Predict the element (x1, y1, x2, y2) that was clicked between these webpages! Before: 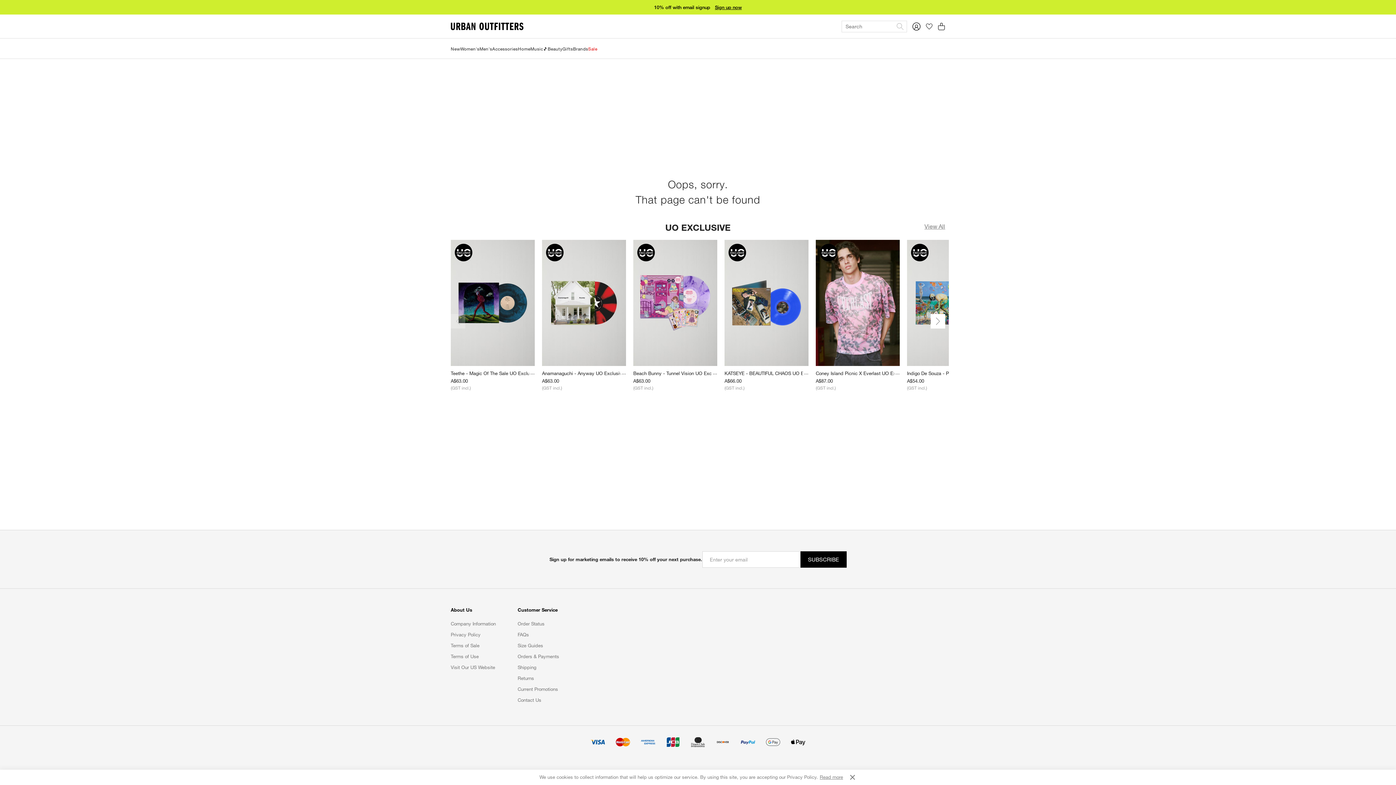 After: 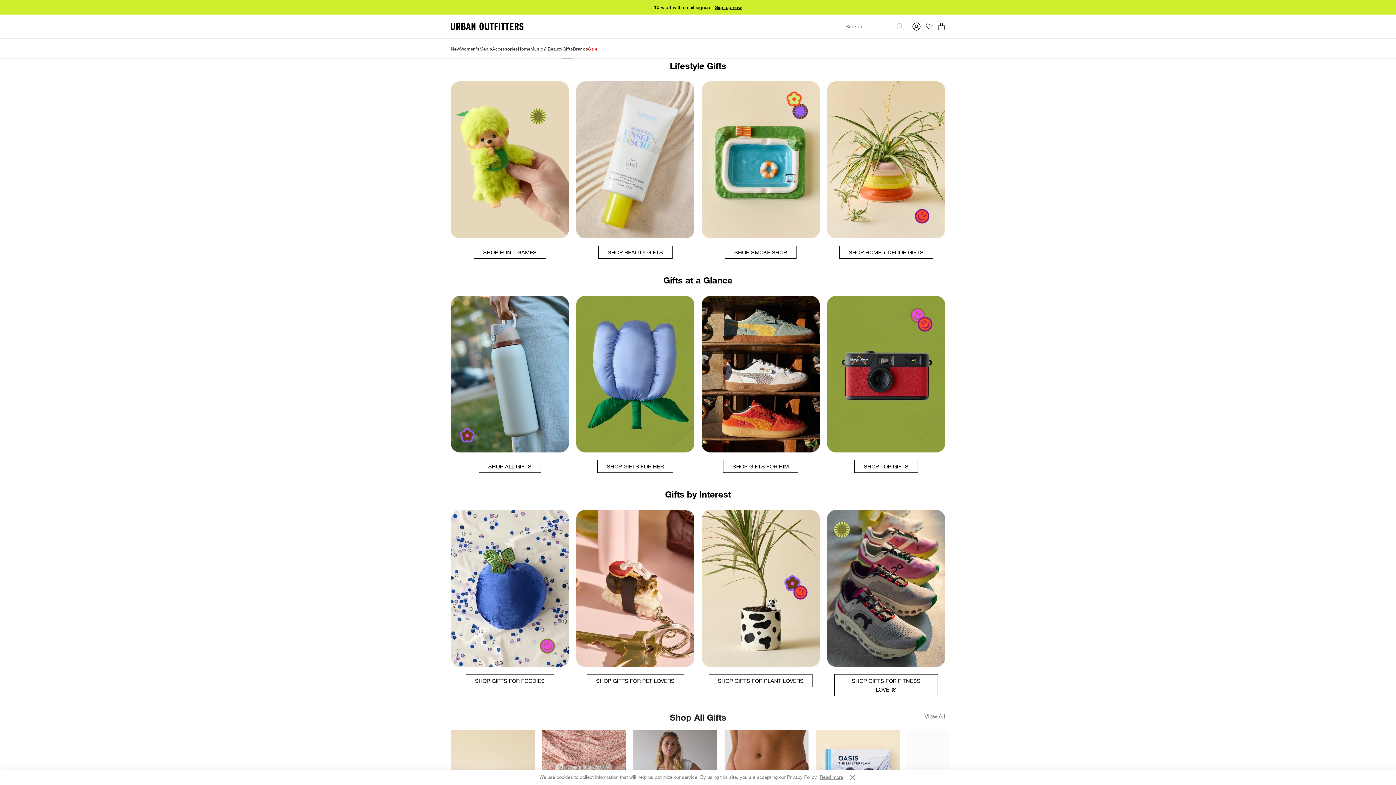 Action: label: Gifts bbox: (562, 38, 573, 58)